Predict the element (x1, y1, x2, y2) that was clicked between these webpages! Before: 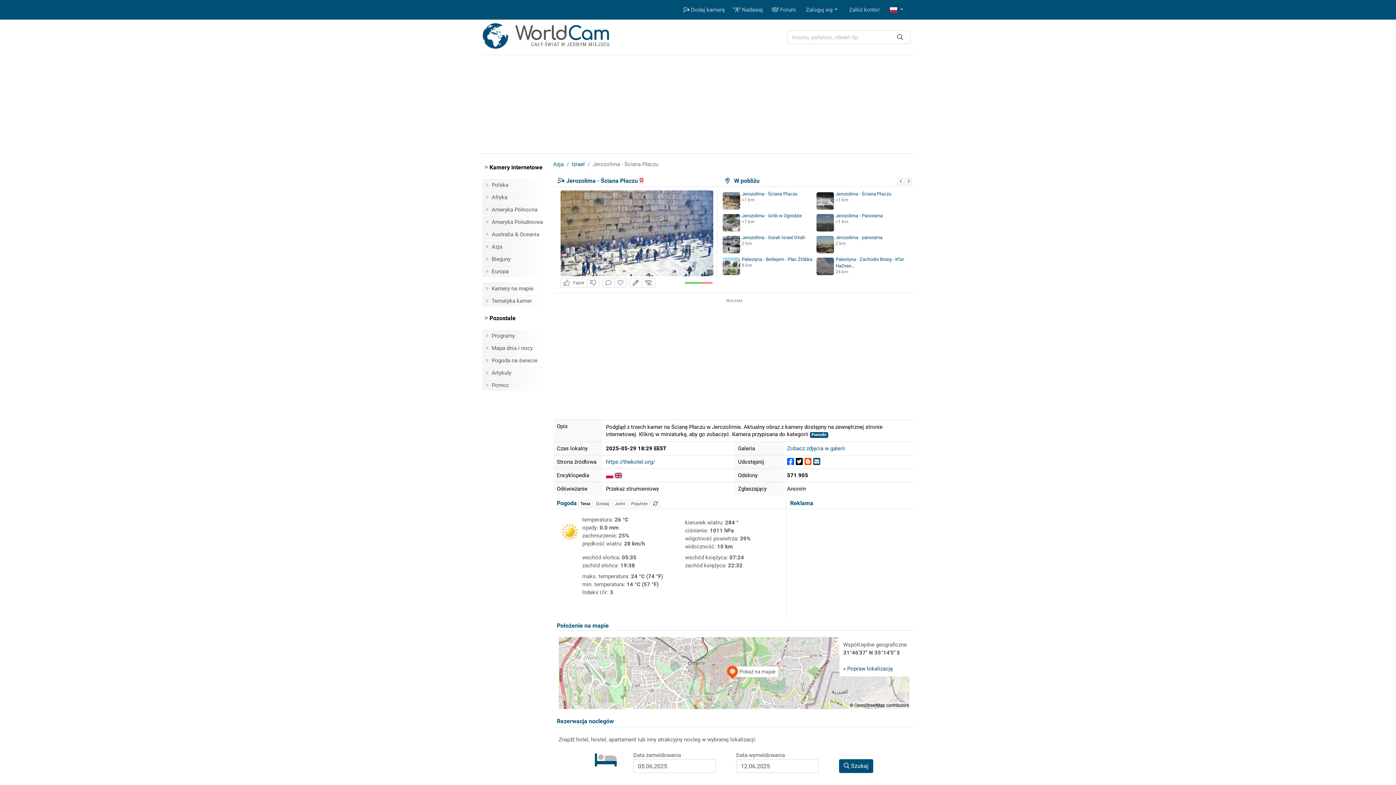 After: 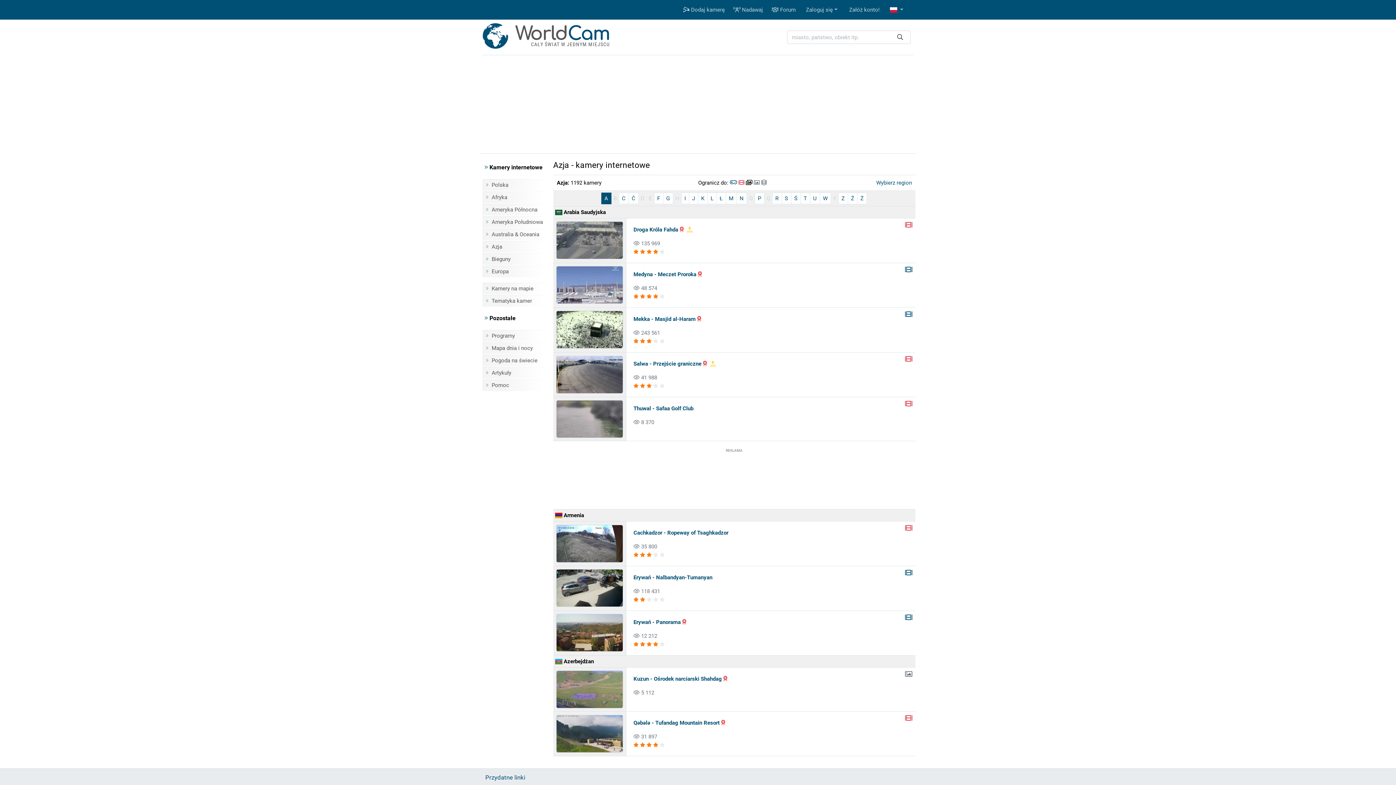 Action: label: Azja bbox: (482, 241, 544, 252)